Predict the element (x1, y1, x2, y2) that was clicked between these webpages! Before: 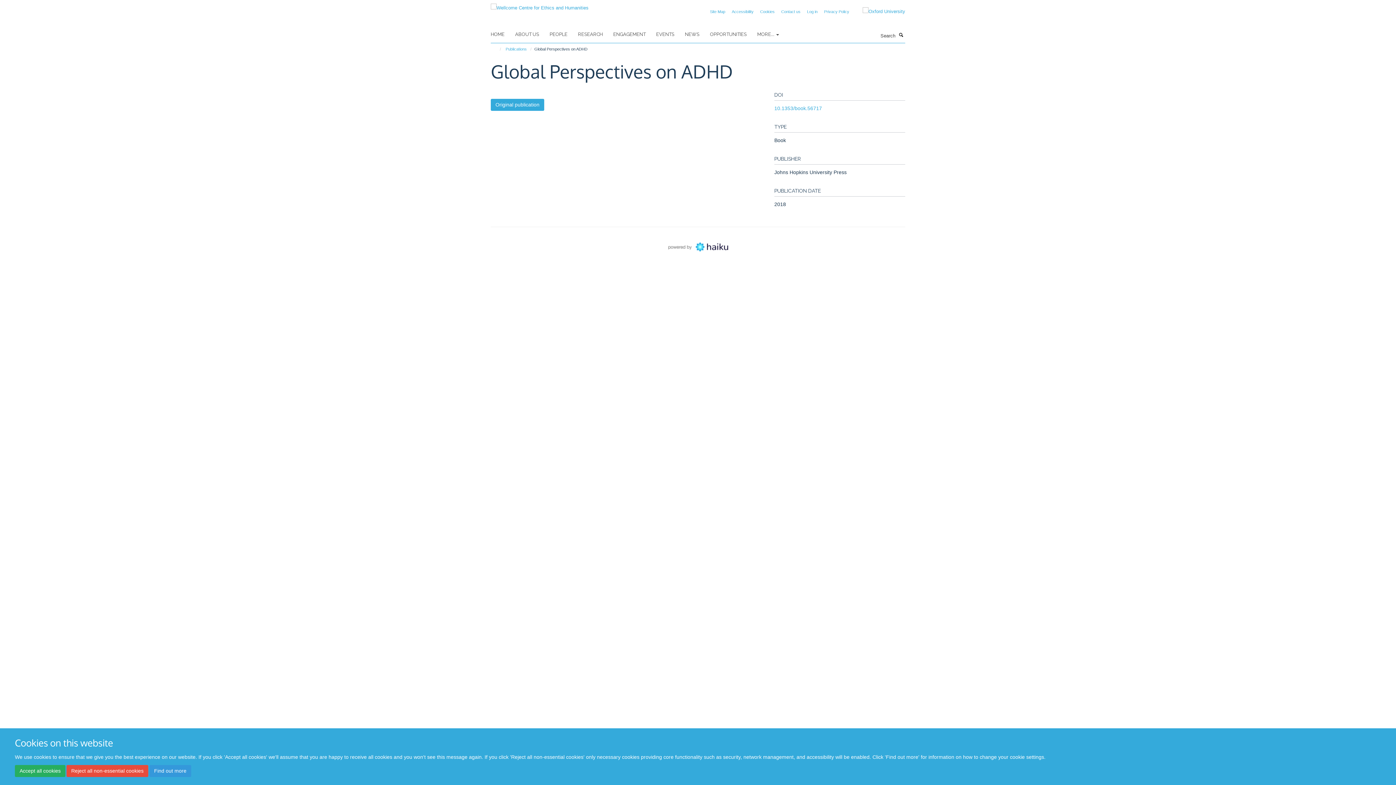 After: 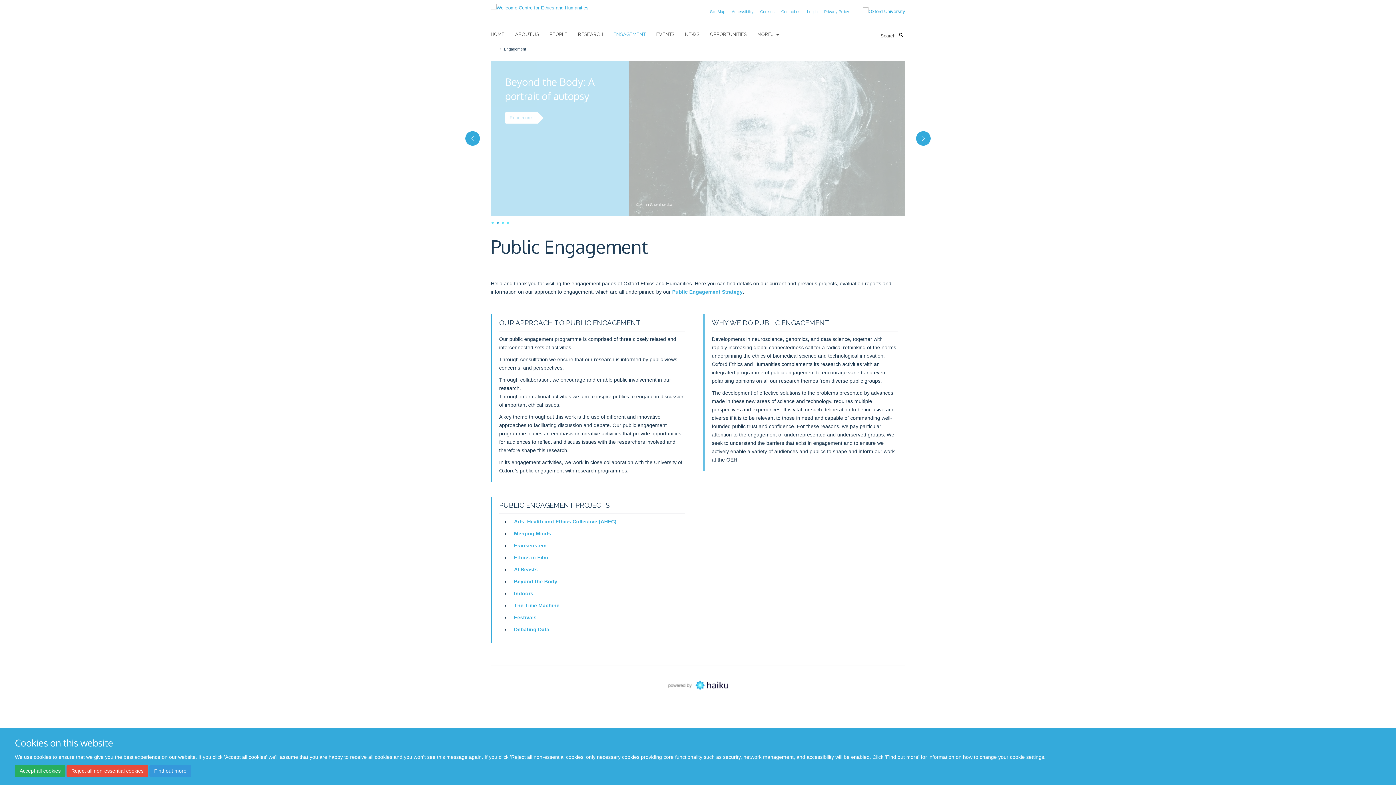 Action: label: ENGAGEMENT bbox: (613, 29, 654, 40)